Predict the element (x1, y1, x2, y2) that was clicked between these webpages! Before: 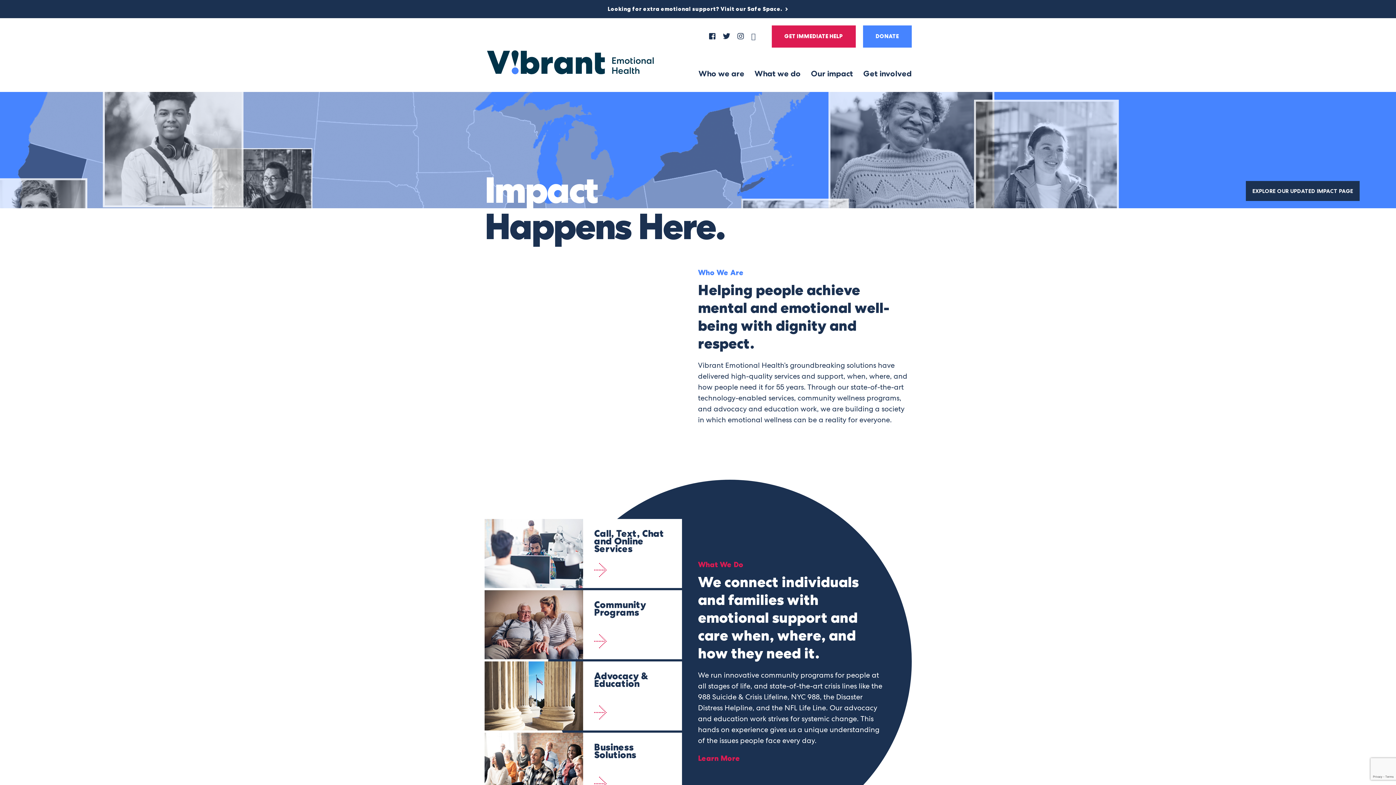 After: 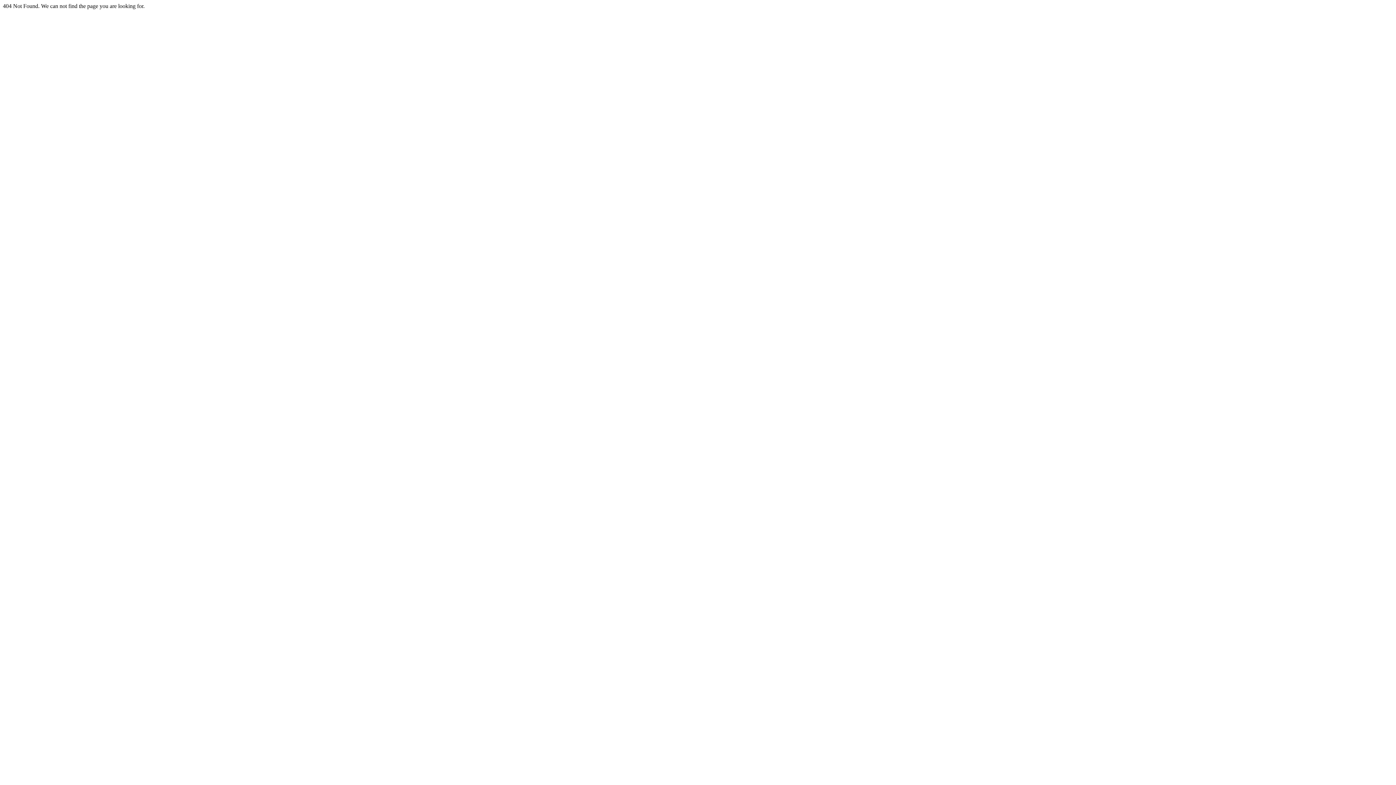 Action: label: Business Solutions bbox: (583, 733, 682, 802)